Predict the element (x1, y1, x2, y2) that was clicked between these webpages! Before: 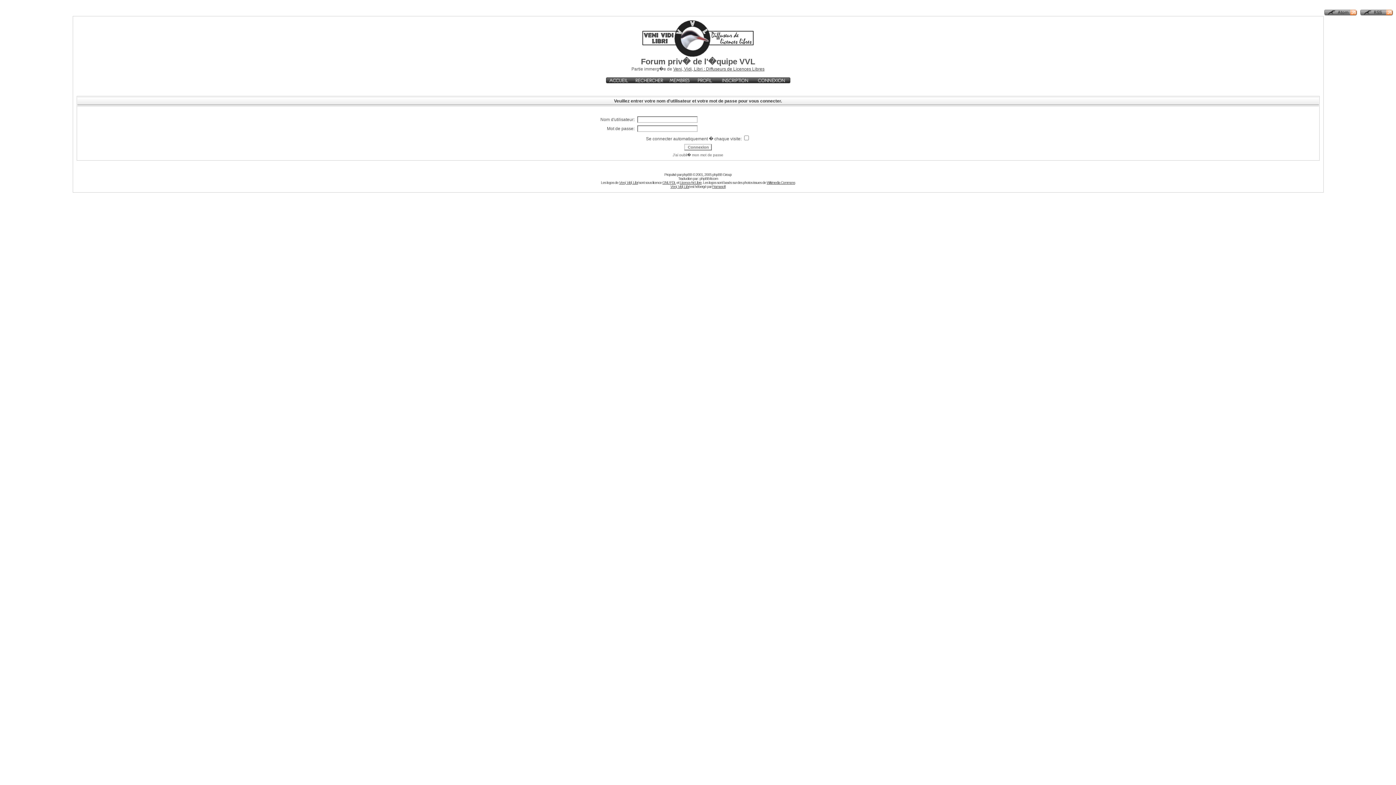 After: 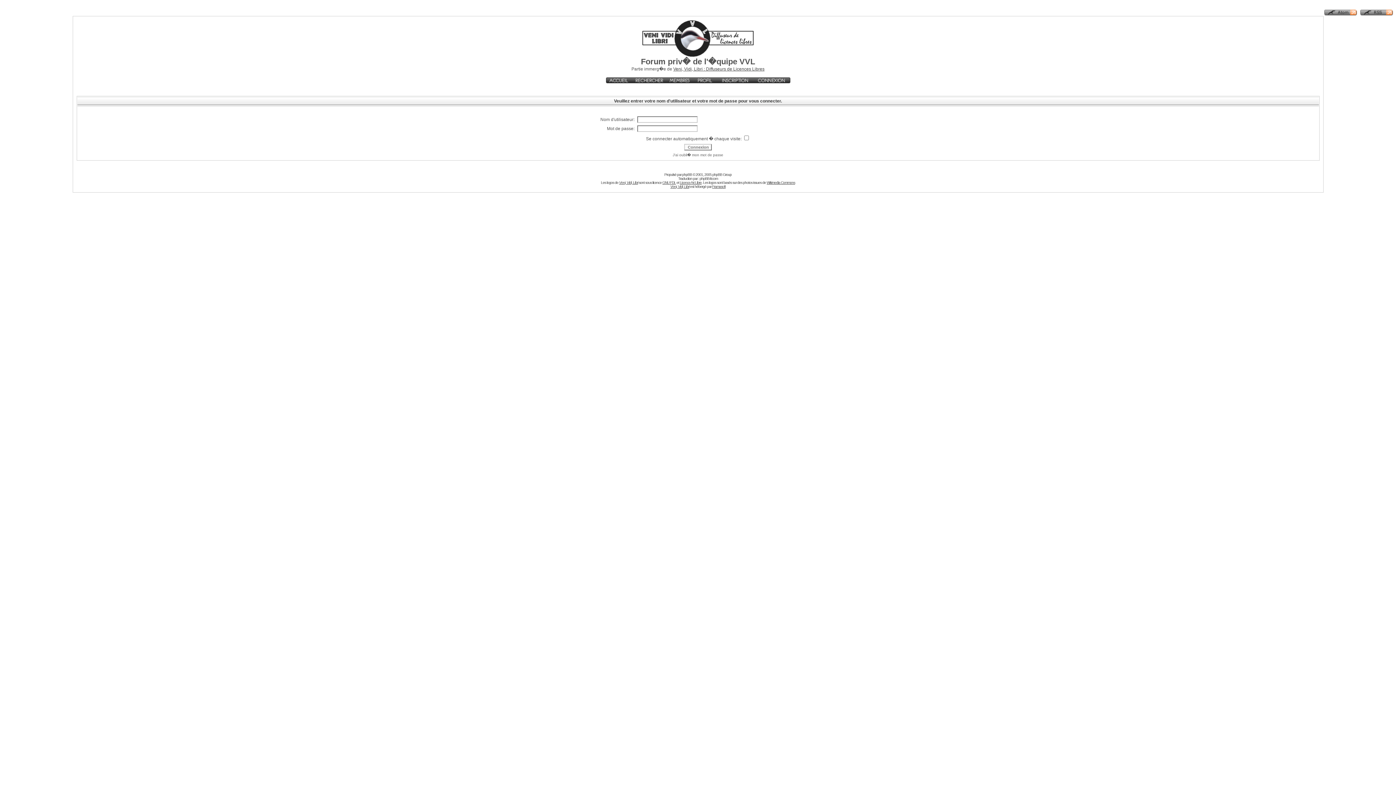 Action: bbox: (692, 79, 717, 84)